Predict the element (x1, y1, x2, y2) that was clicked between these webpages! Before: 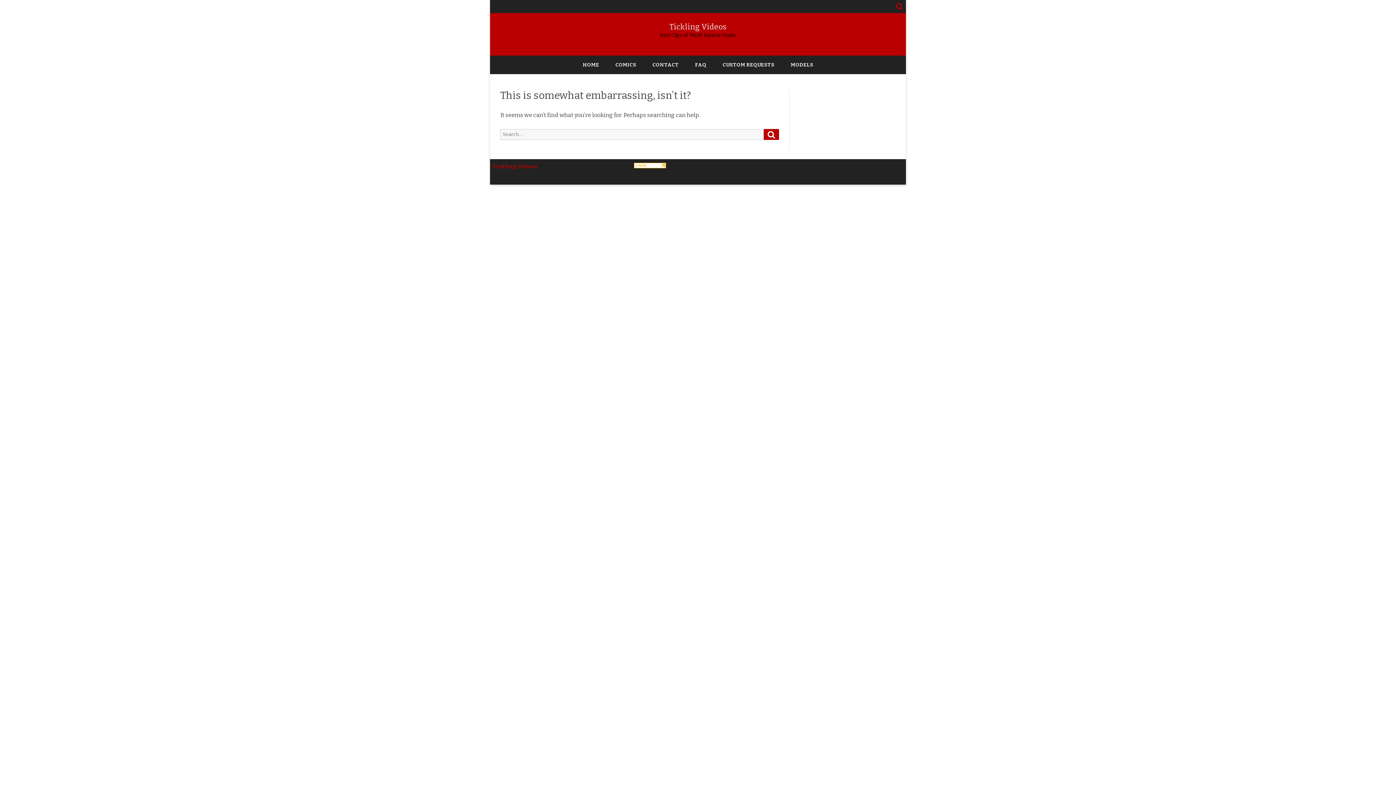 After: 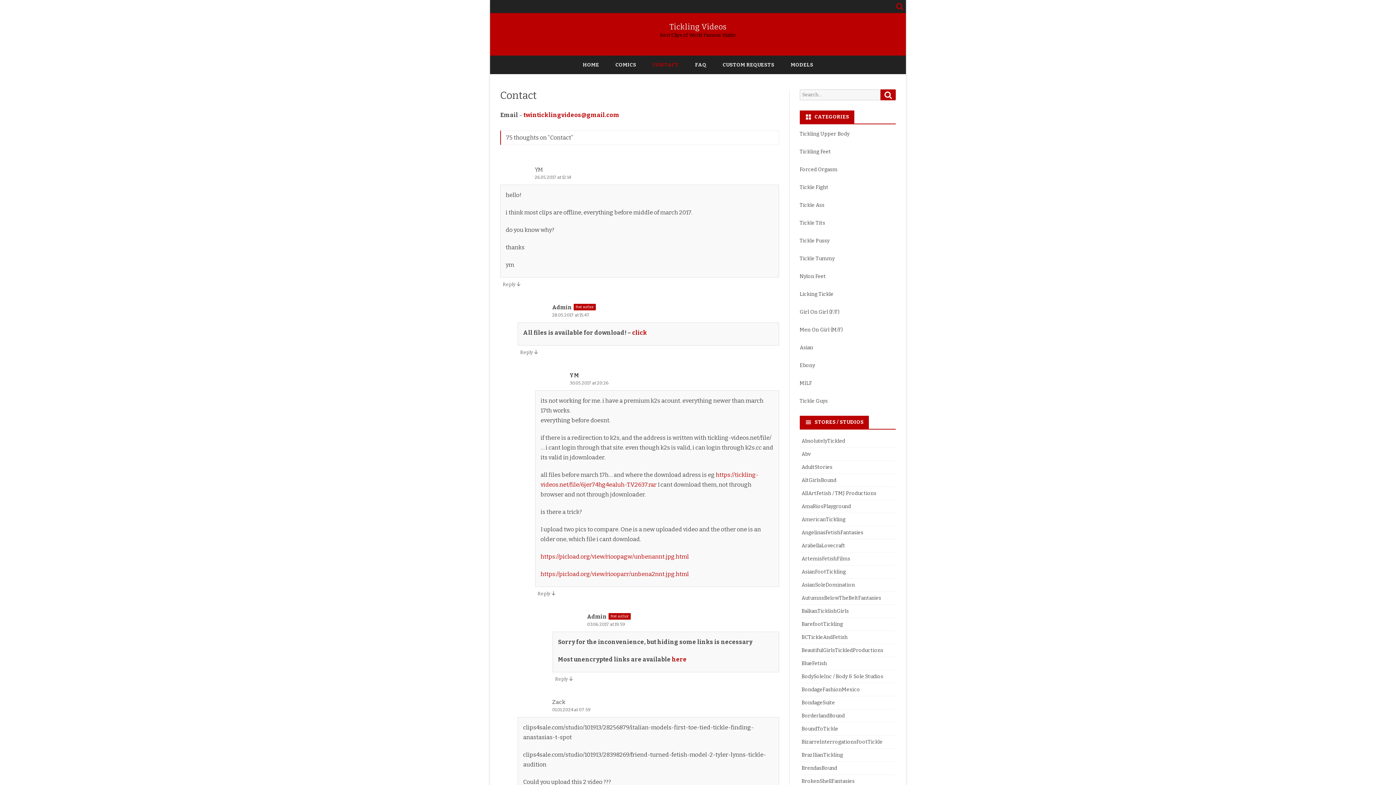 Action: bbox: (652, 55, 678, 74) label: CONTACT